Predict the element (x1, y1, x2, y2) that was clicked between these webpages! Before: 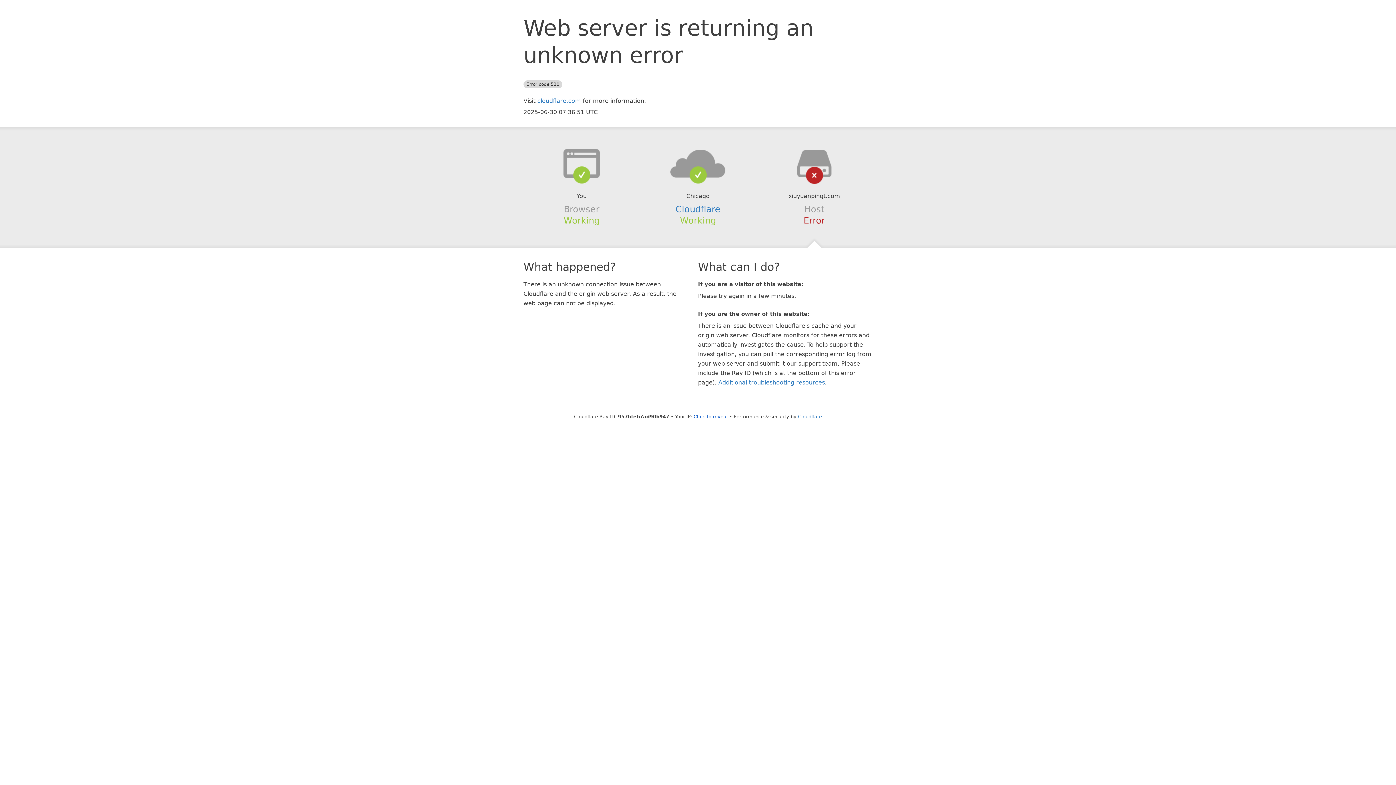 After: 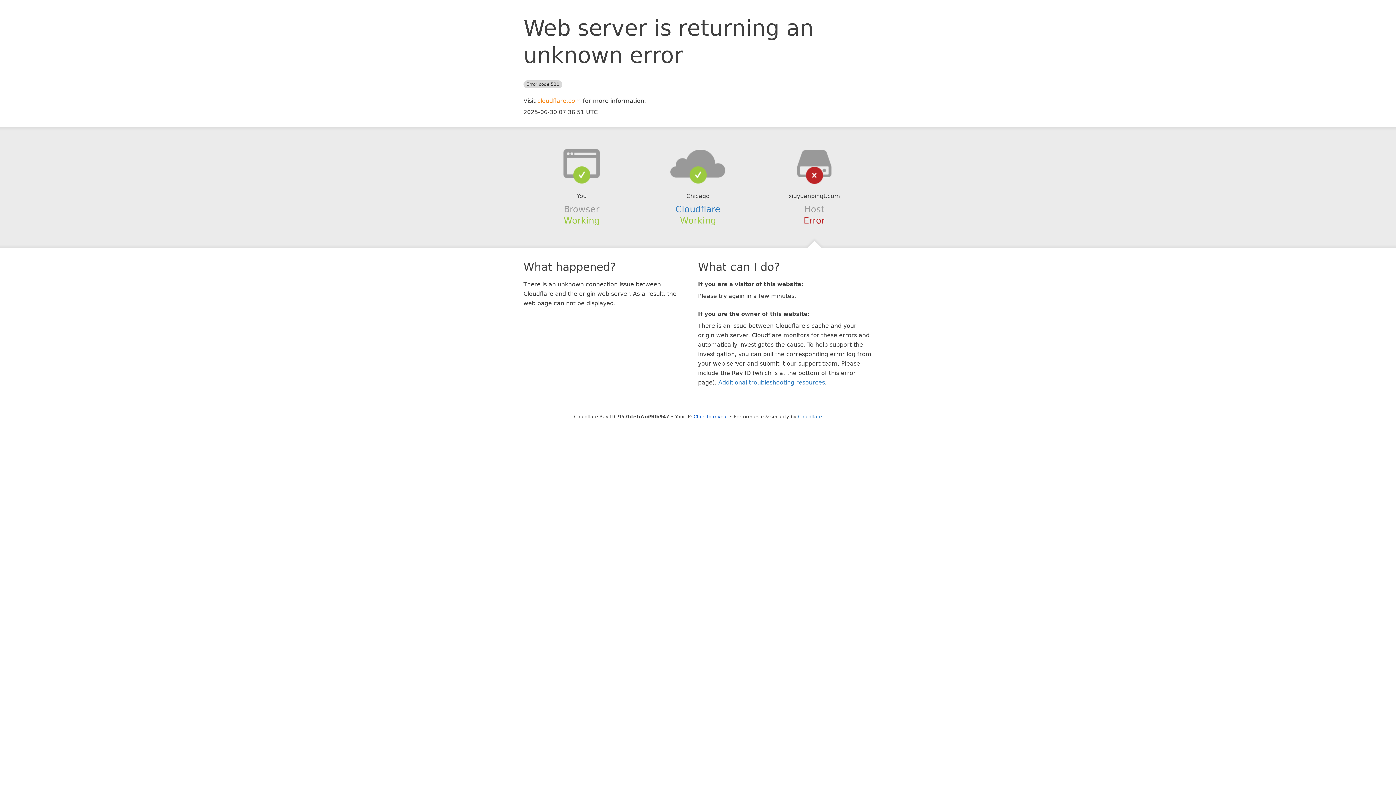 Action: bbox: (537, 97, 581, 104) label: cloudflare.com